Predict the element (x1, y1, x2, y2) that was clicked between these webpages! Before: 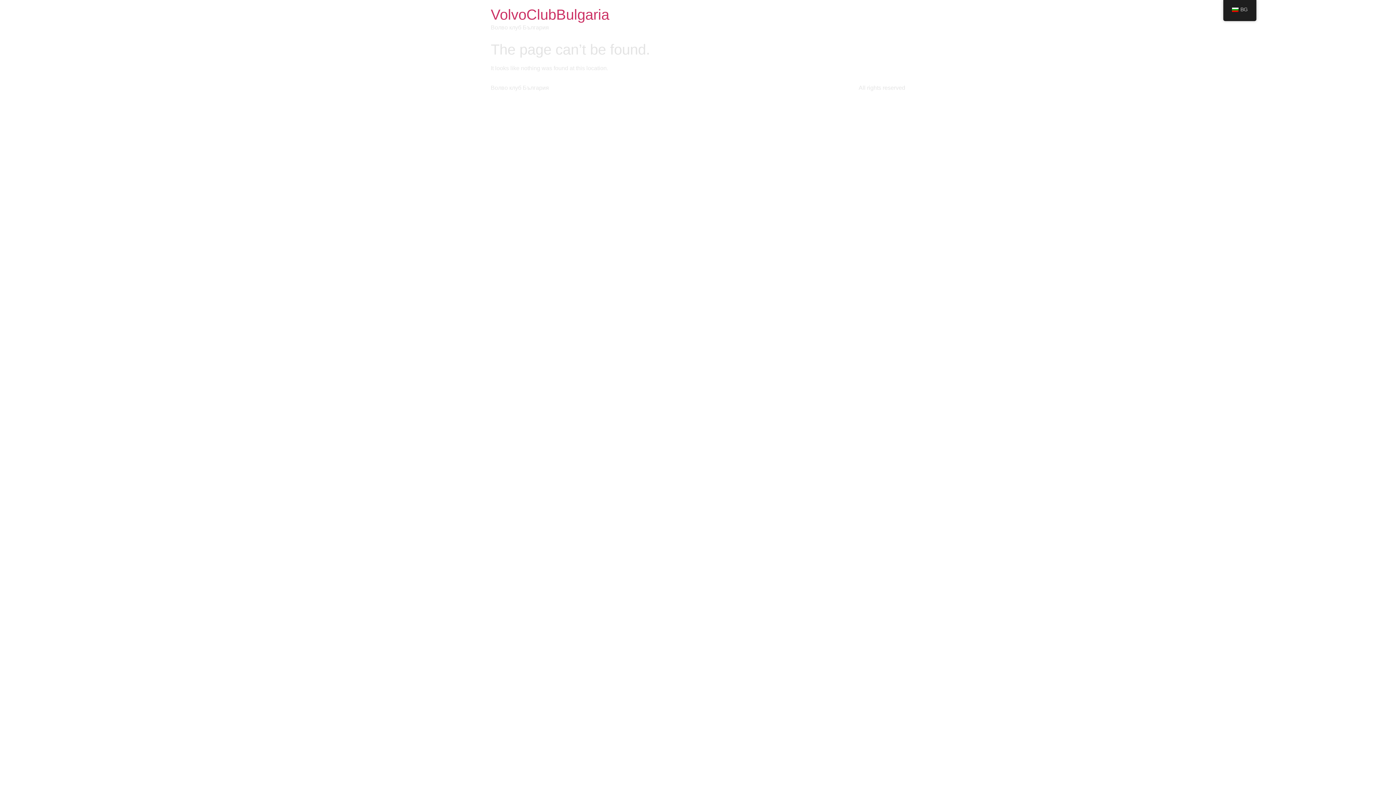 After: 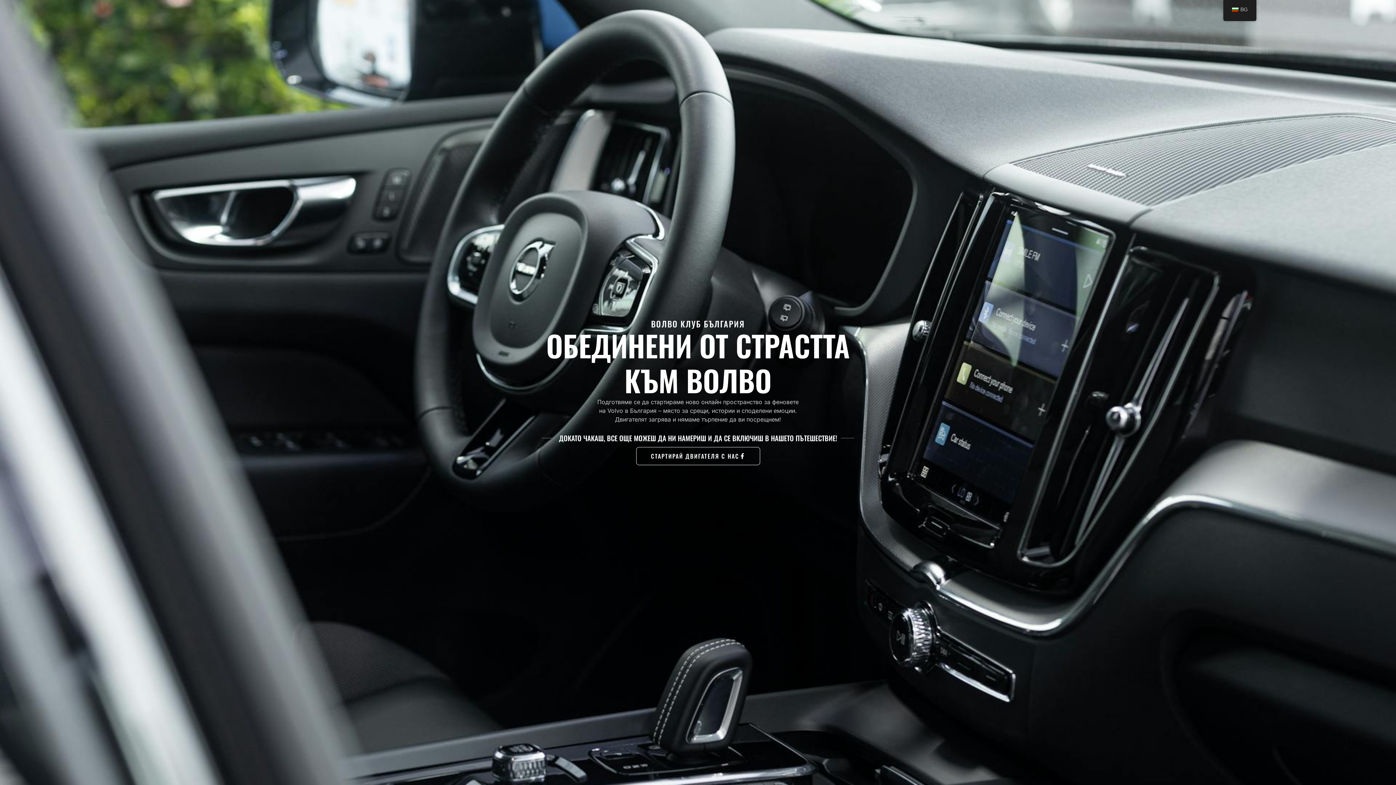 Action: label: VolvoClubBulgaria bbox: (490, 6, 609, 22)